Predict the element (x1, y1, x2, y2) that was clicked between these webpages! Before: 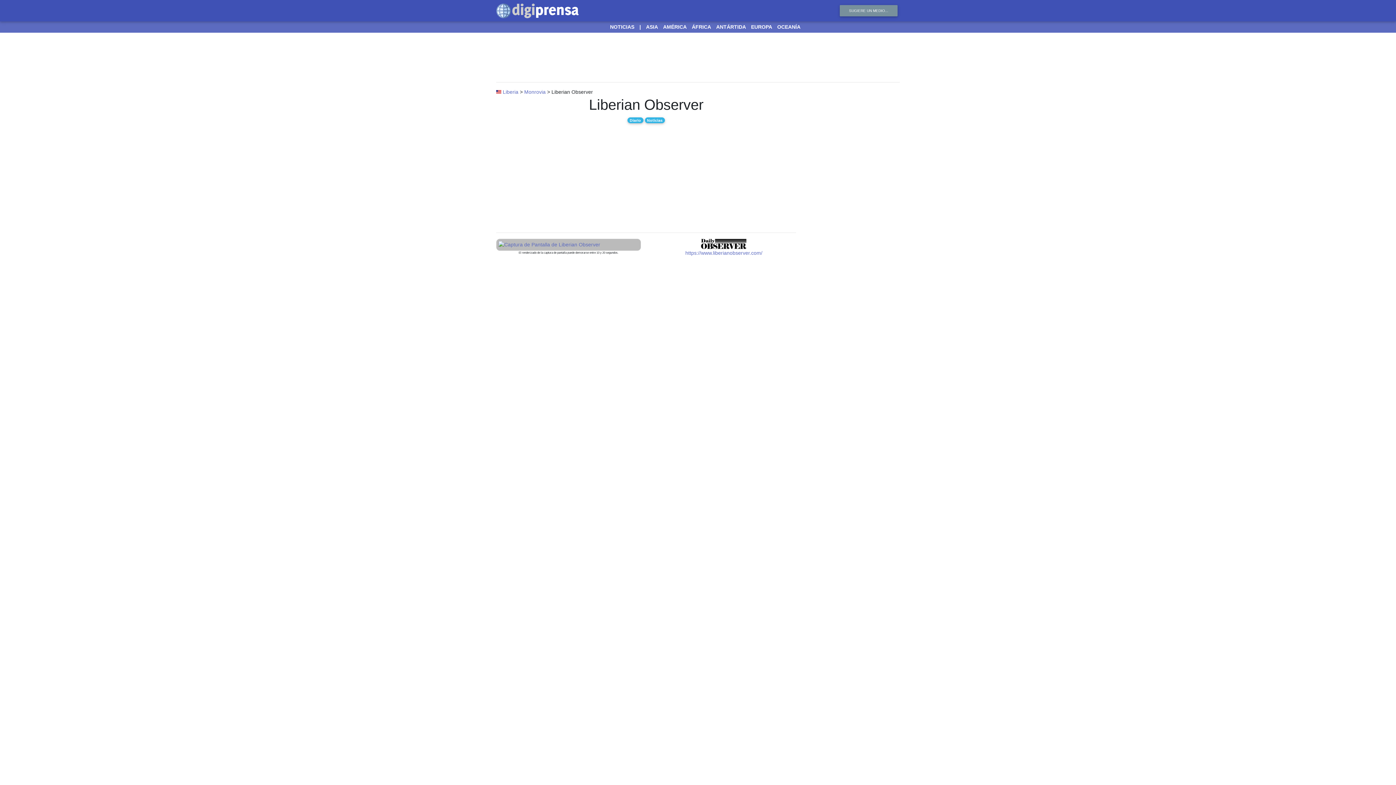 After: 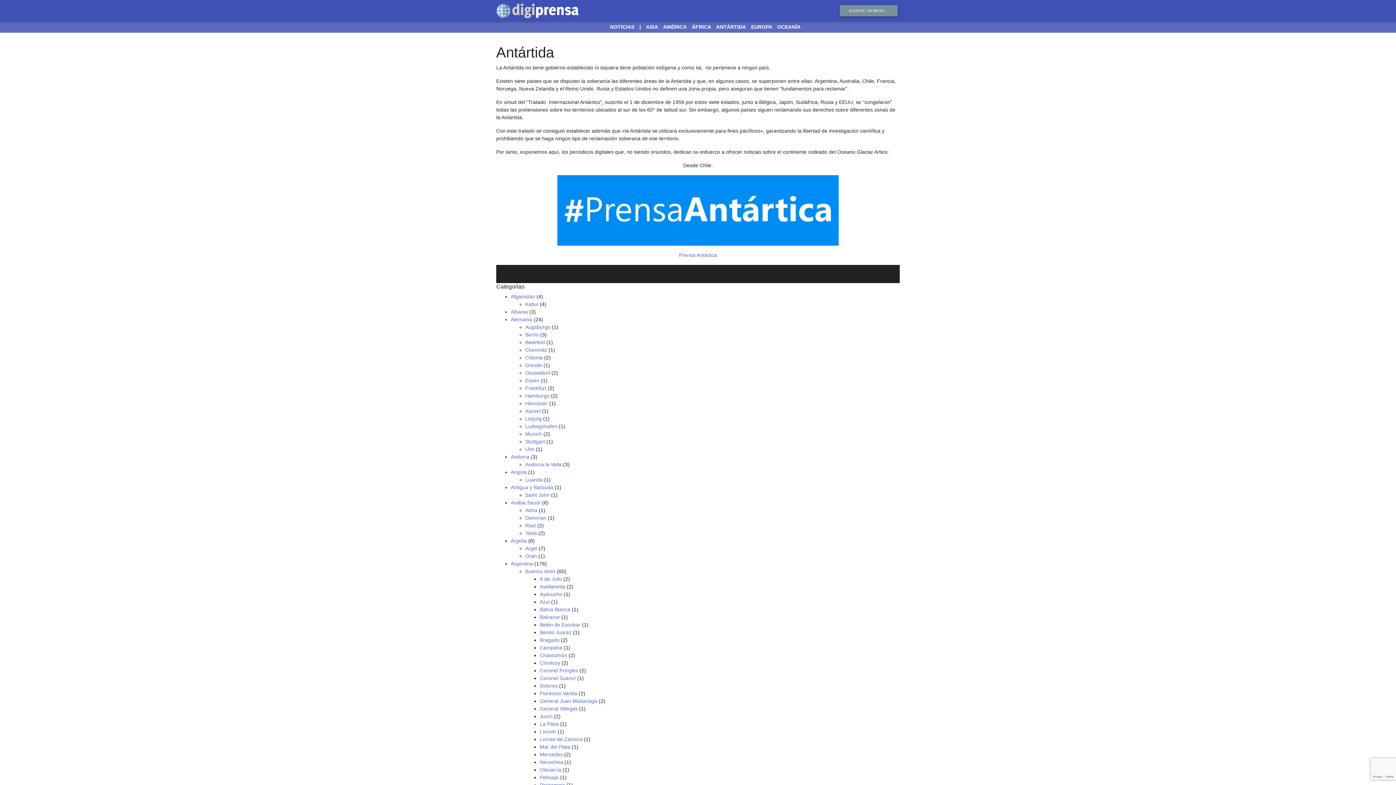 Action: bbox: (716, 24, 746, 29) label: ANTÁRTIDA